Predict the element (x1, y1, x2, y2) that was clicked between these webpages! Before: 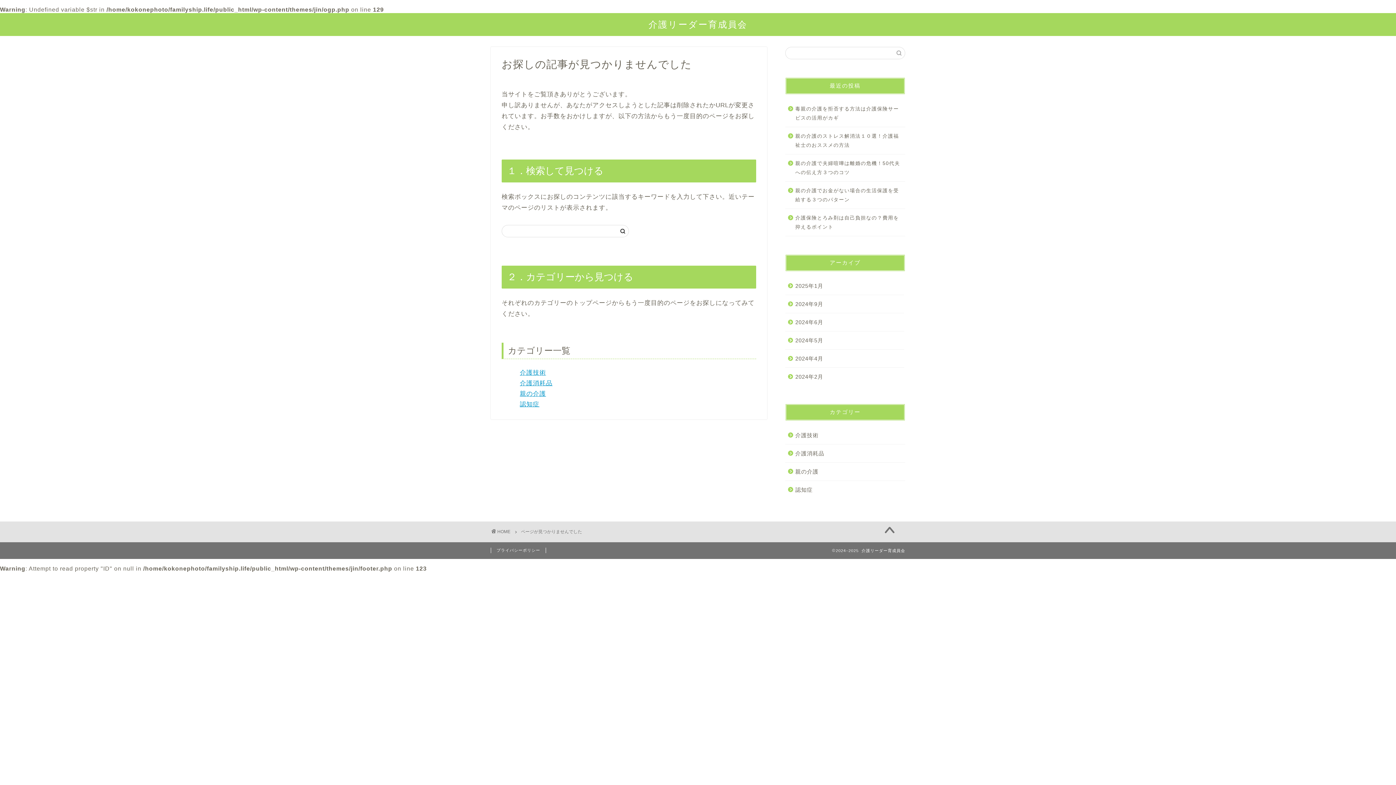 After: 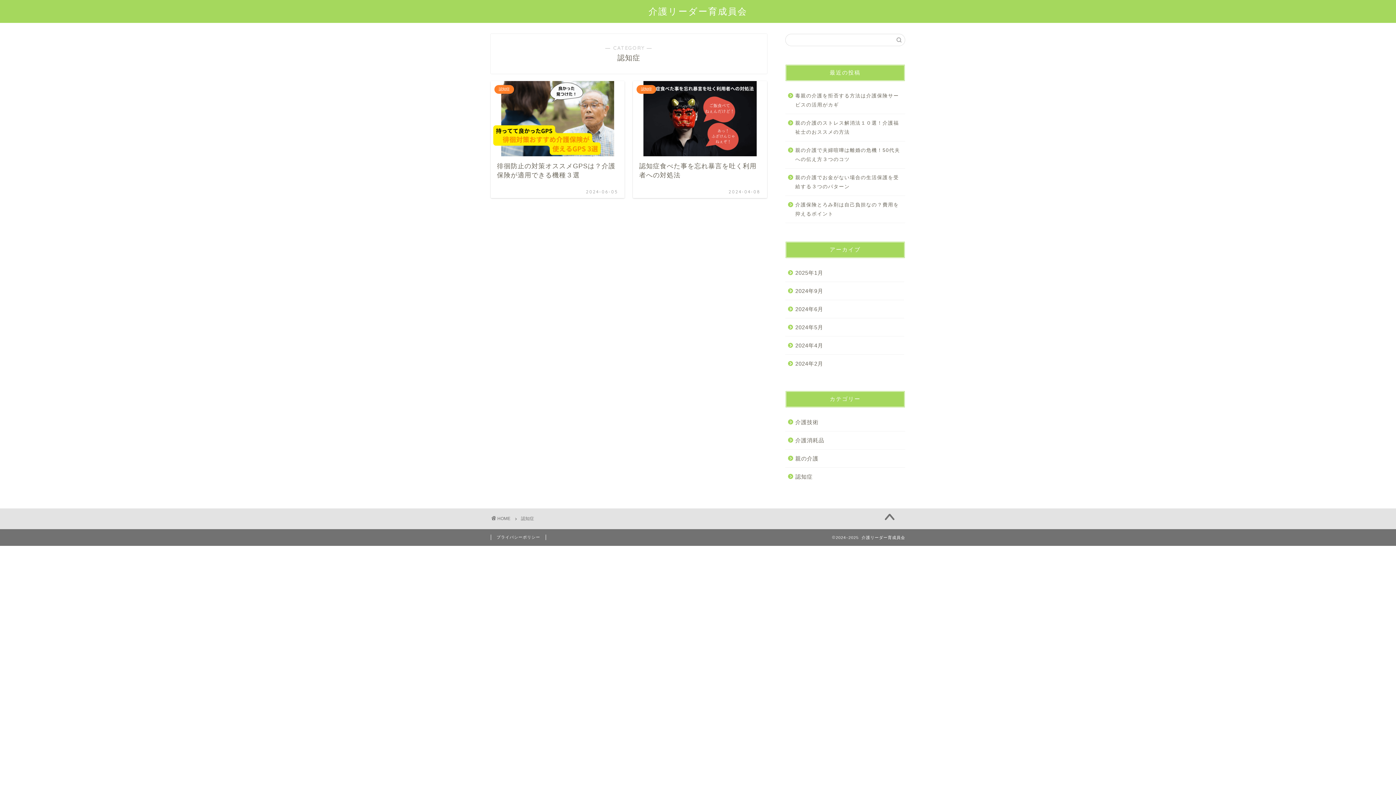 Action: bbox: (785, 481, 904, 494) label: 認知症